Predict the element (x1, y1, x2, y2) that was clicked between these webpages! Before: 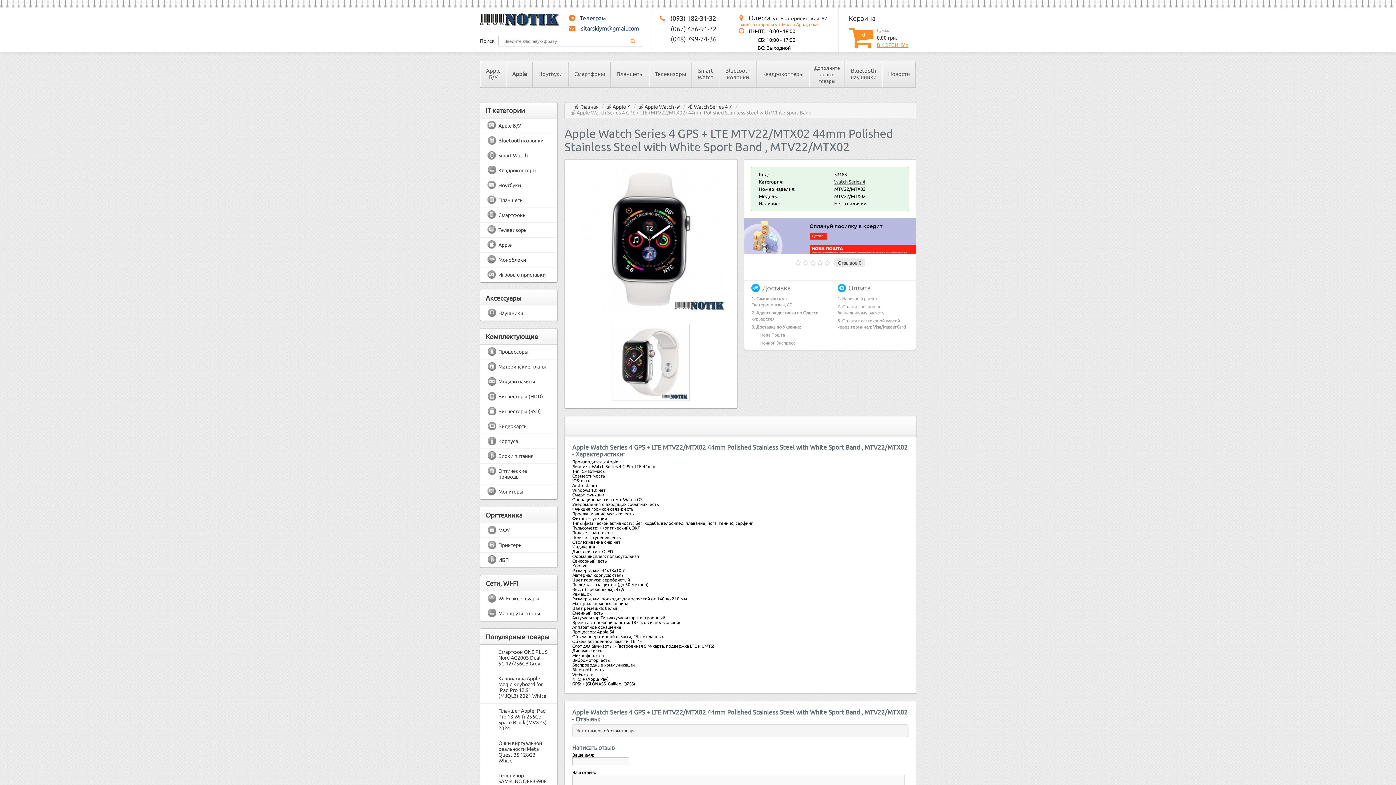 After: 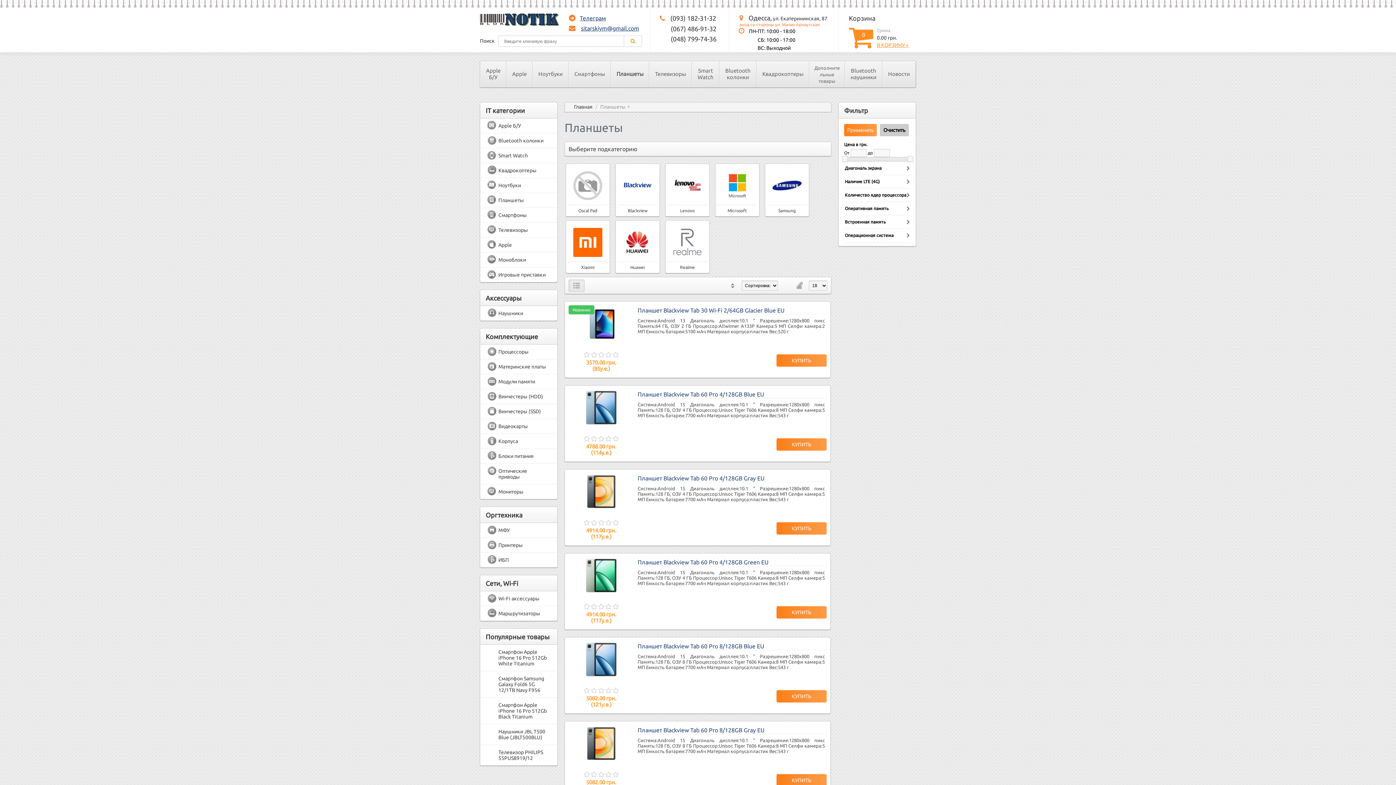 Action: label: Планшеты bbox: (487, 197, 550, 203)